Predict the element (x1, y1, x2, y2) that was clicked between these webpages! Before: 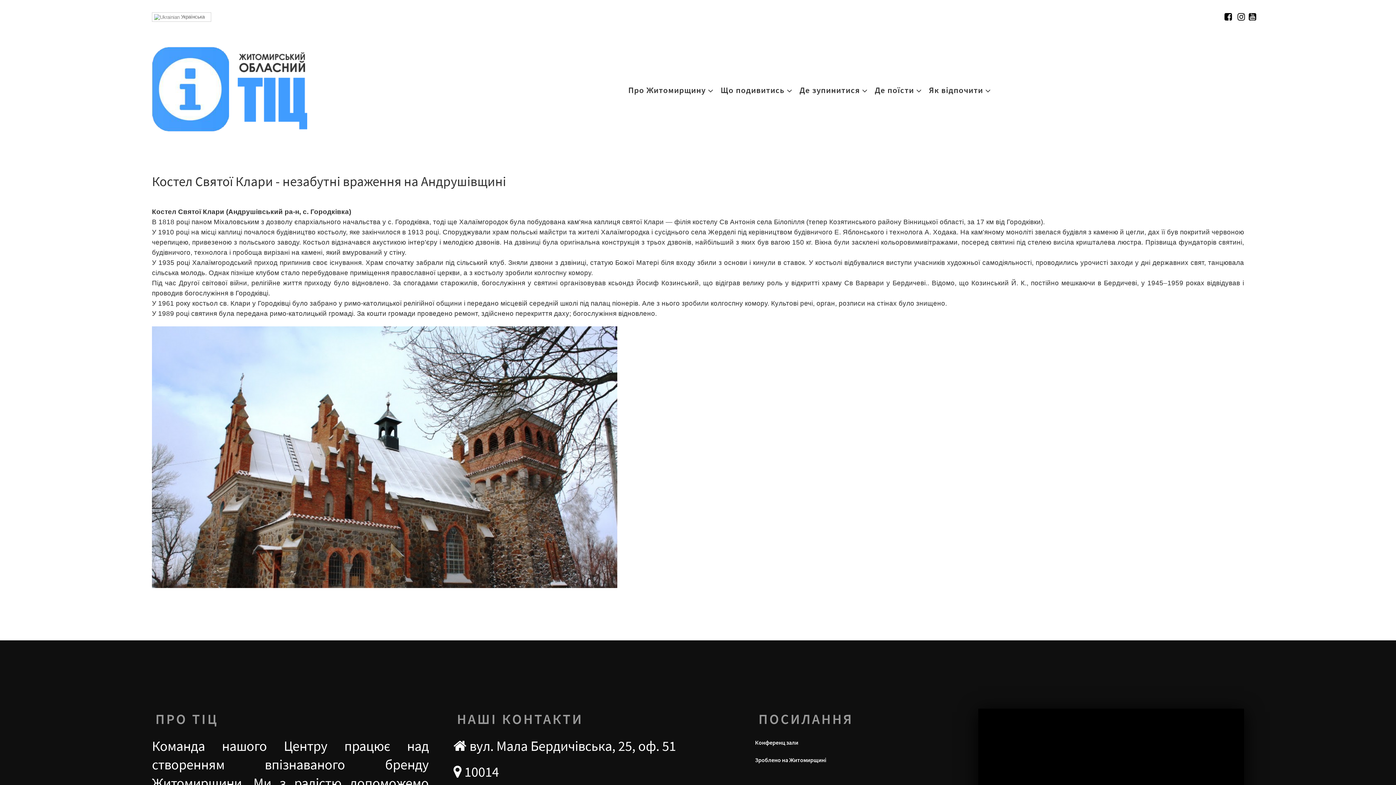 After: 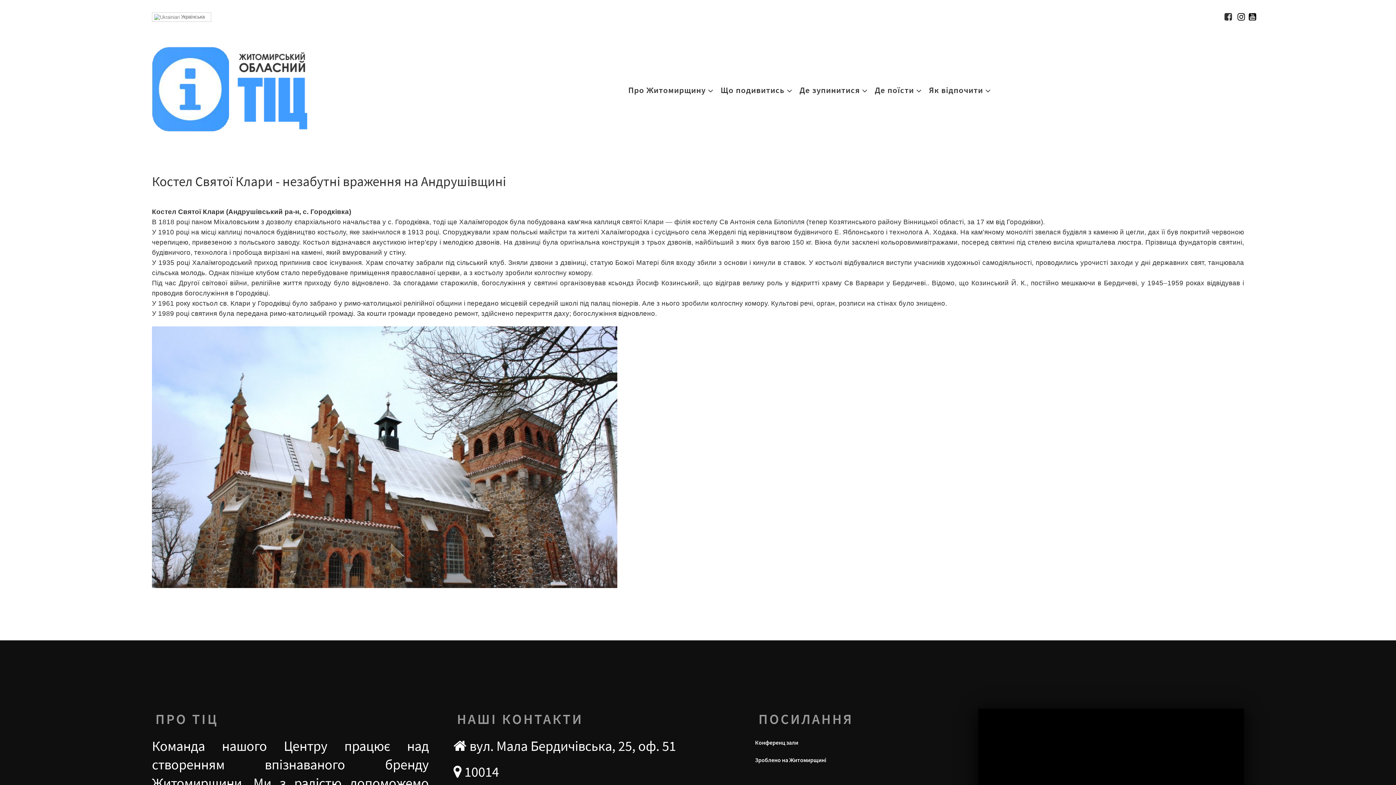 Action: label:   bbox: (1223, 11, 1236, 22)